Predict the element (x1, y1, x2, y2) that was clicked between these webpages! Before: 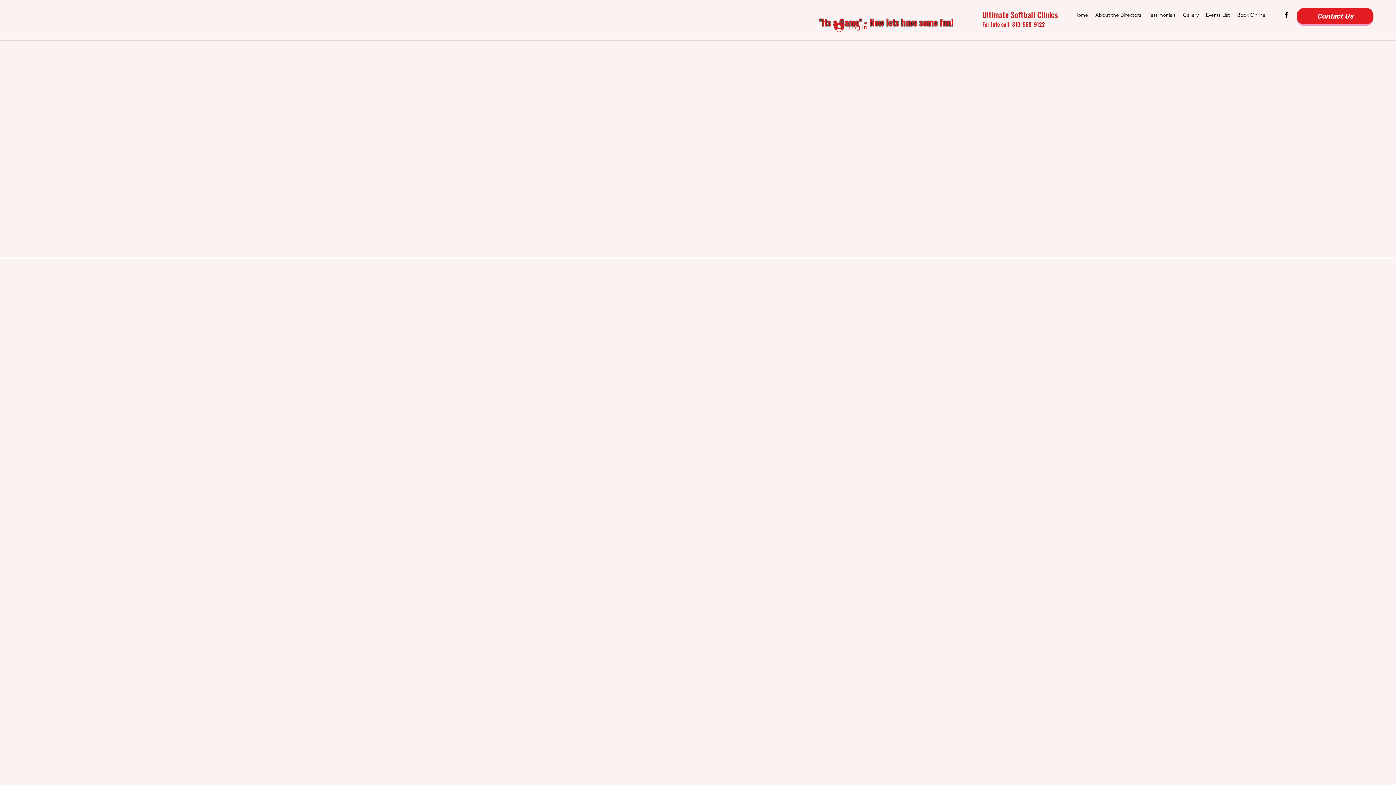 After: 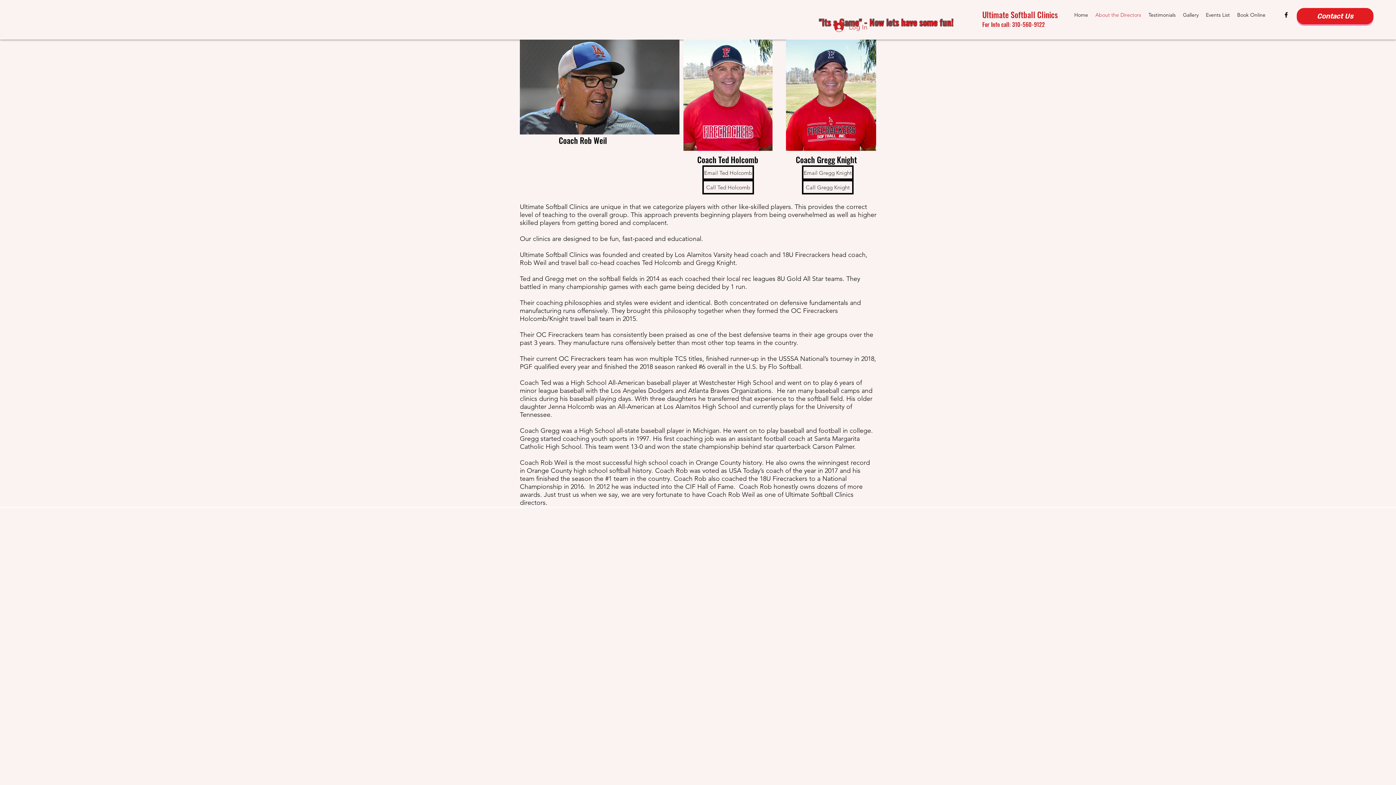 Action: label: About the Directors bbox: (1092, 9, 1145, 20)